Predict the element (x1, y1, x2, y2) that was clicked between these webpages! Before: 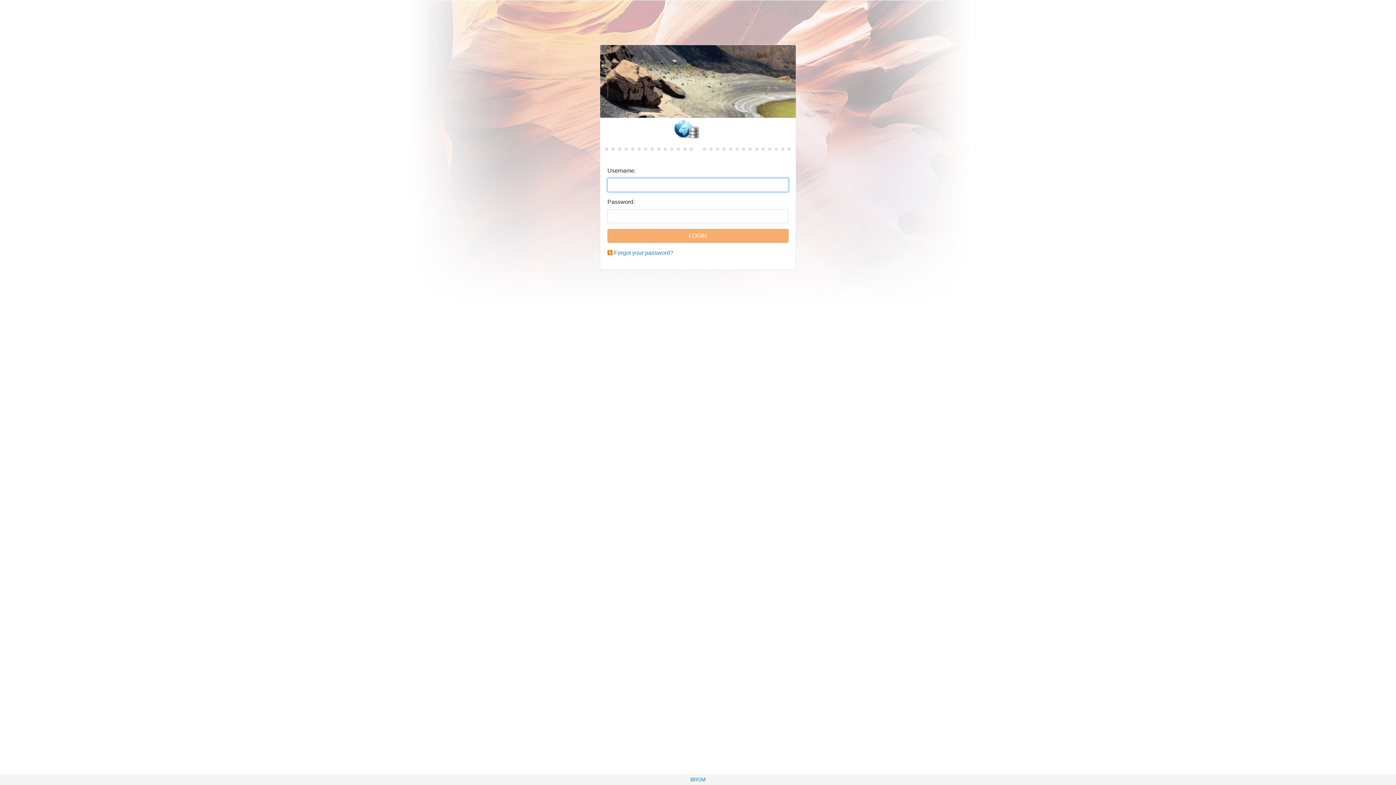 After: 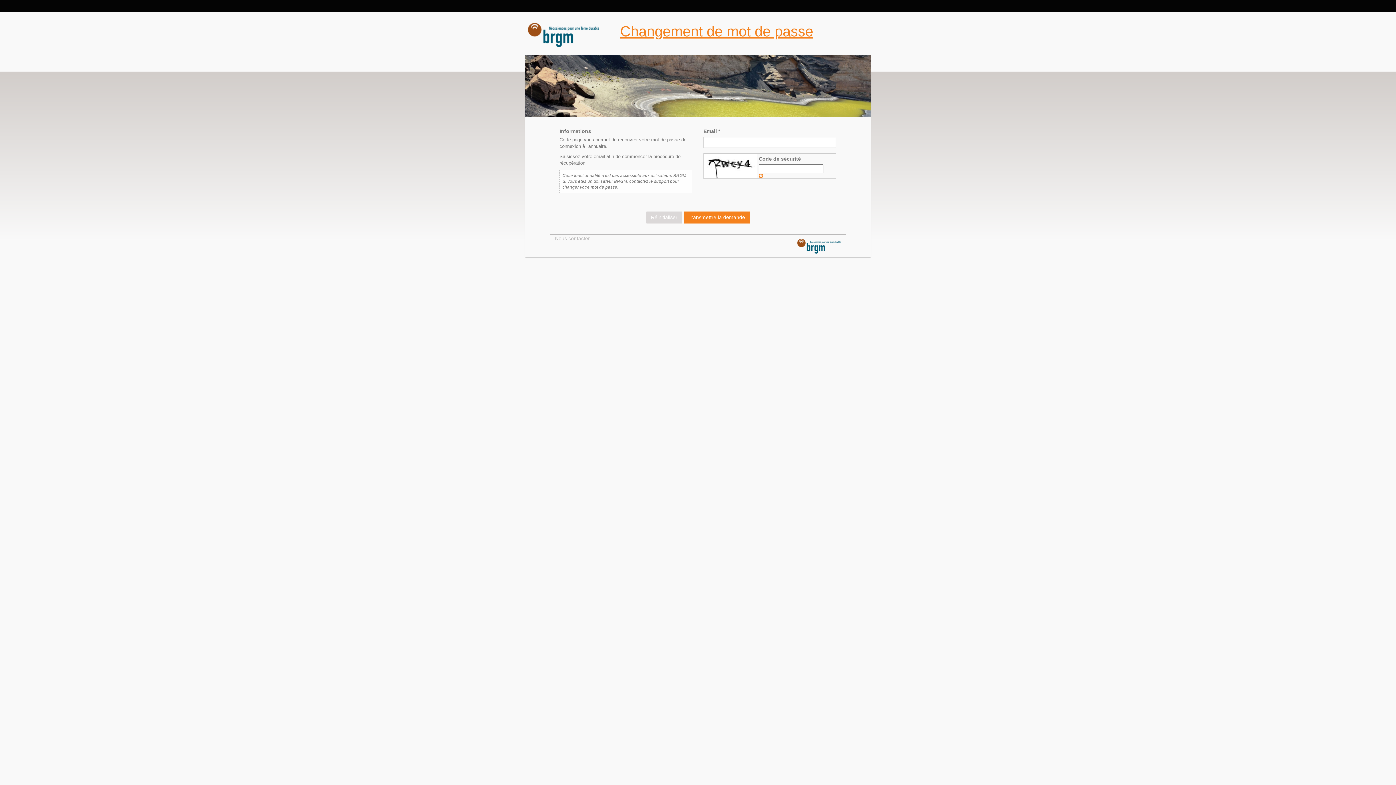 Action: label: Forgot your password? bbox: (614, 249, 673, 256)